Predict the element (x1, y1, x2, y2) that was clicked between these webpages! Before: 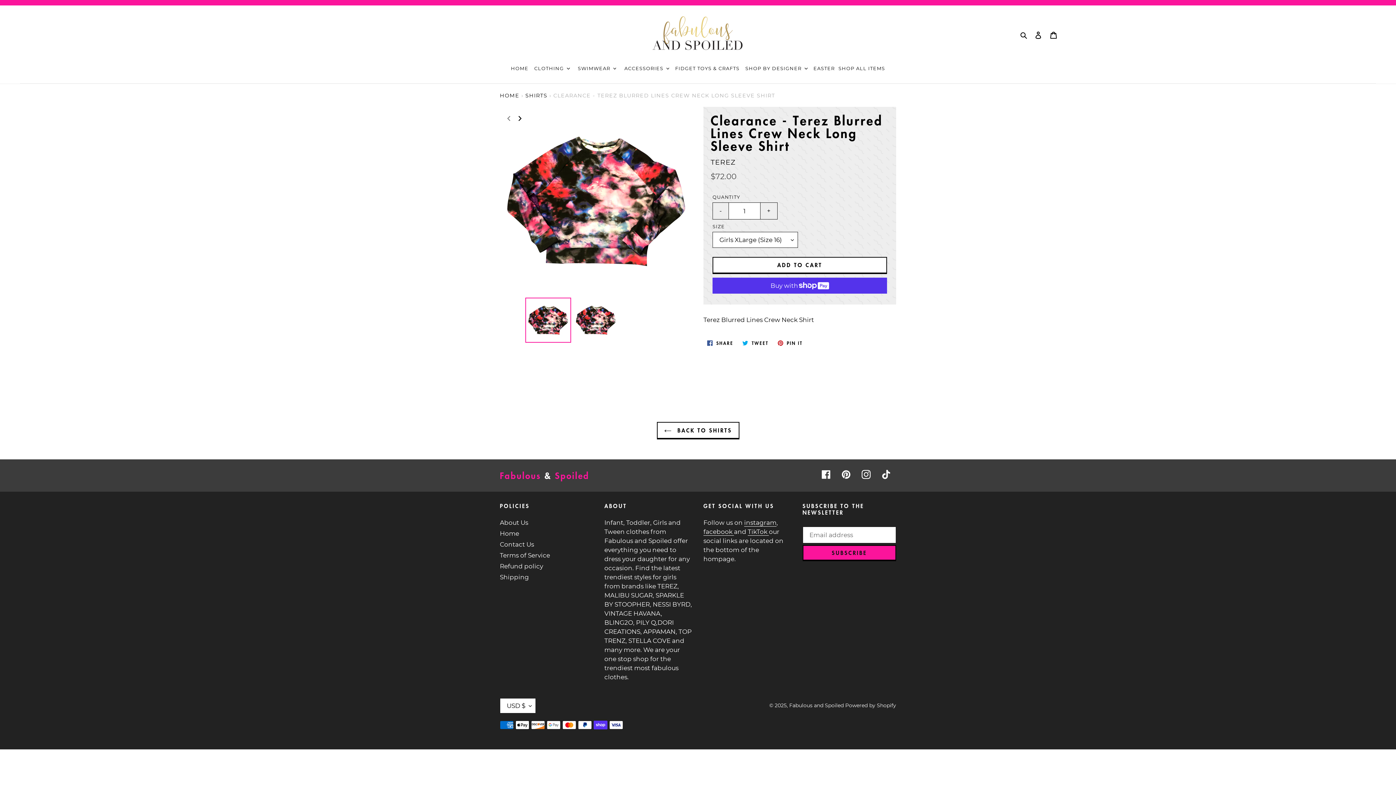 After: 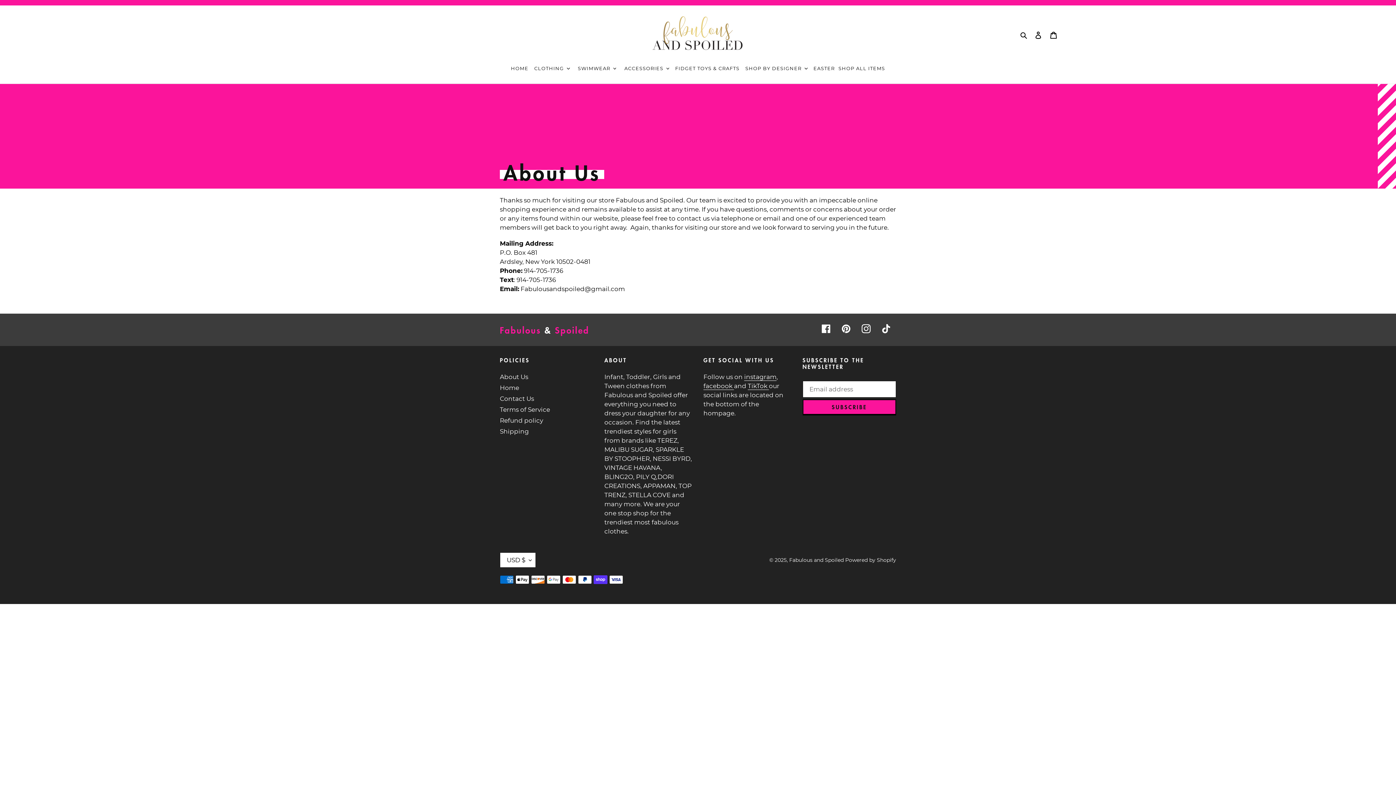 Action: bbox: (500, 519, 528, 526) label: About Us